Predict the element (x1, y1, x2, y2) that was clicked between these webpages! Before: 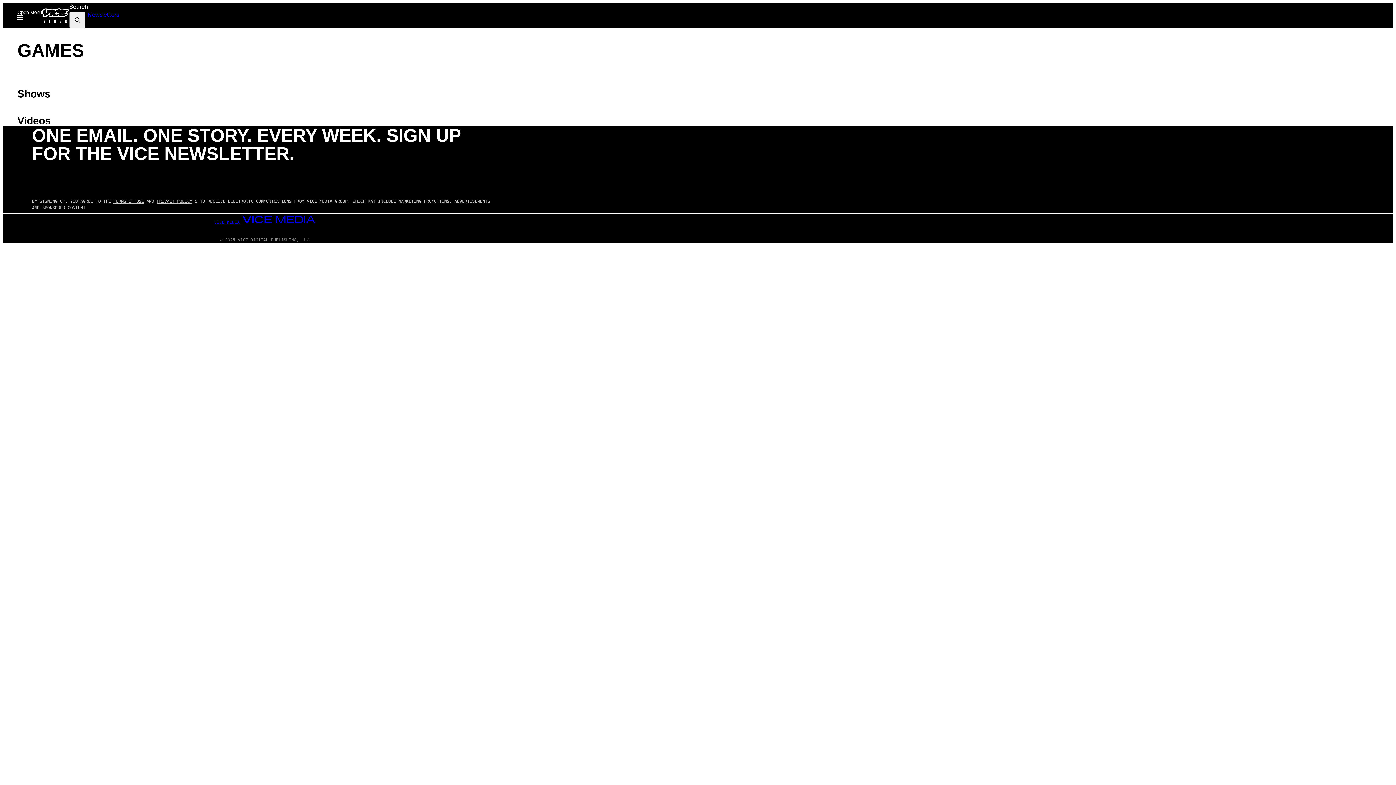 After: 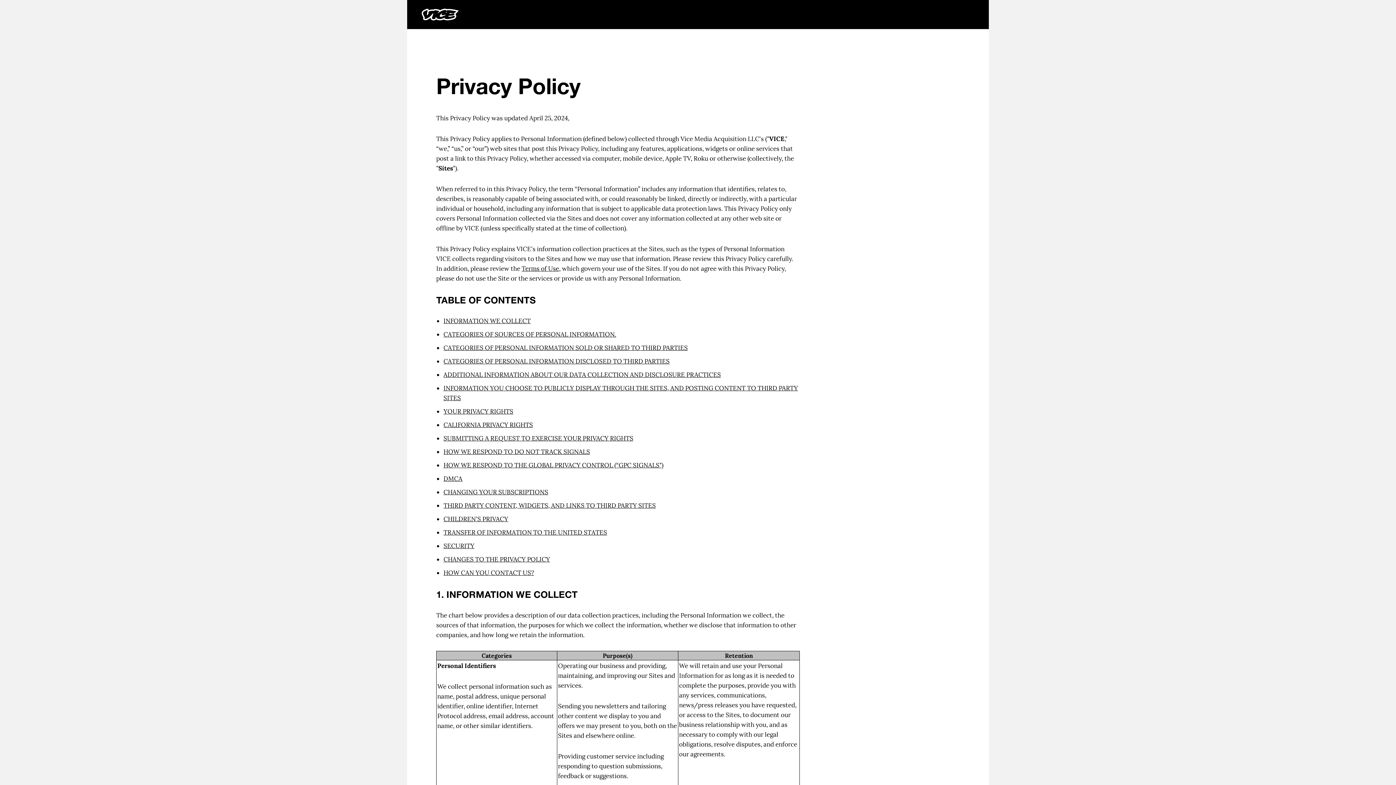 Action: label: PRIVACY POLICY bbox: (156, 199, 192, 204)